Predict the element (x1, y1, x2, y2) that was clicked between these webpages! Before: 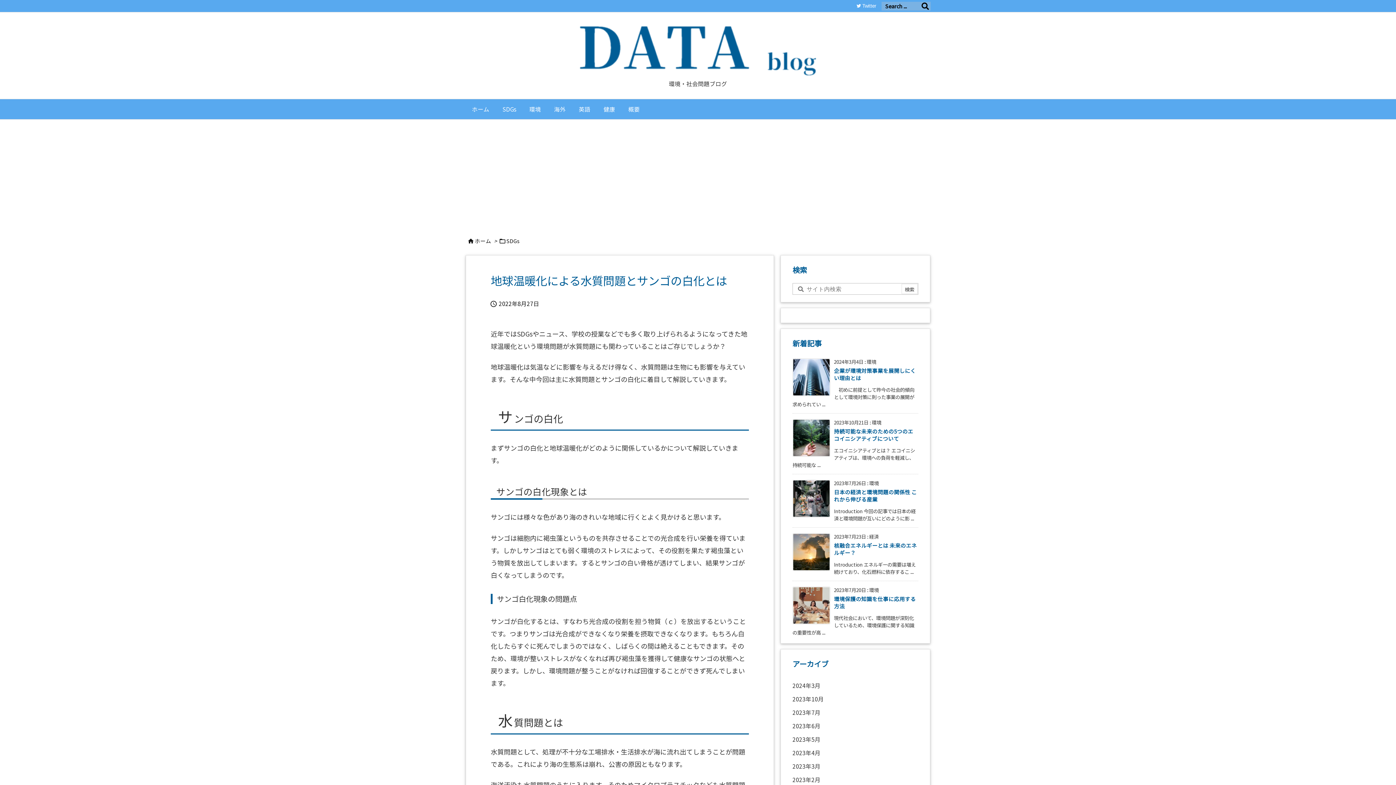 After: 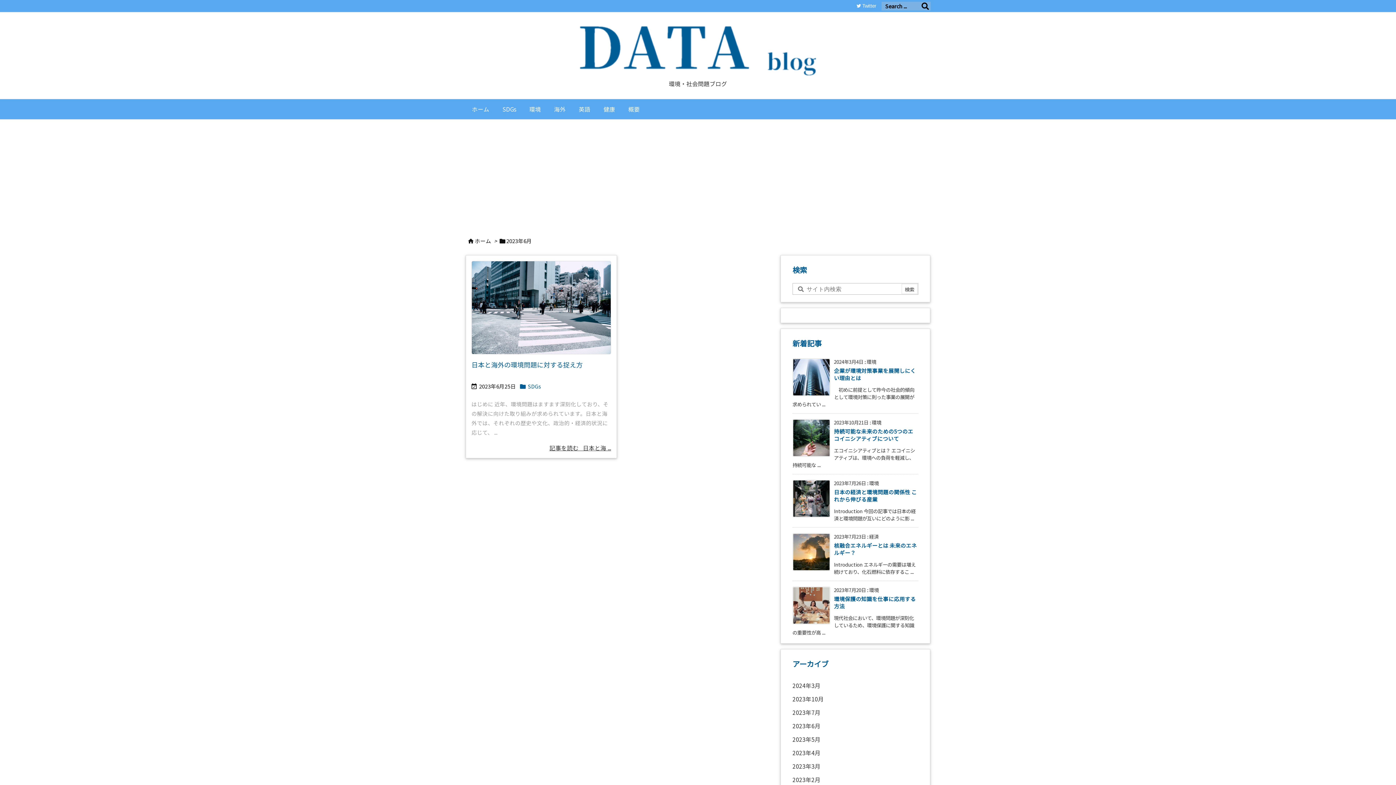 Action: bbox: (792, 719, 918, 733) label: 2023年6月